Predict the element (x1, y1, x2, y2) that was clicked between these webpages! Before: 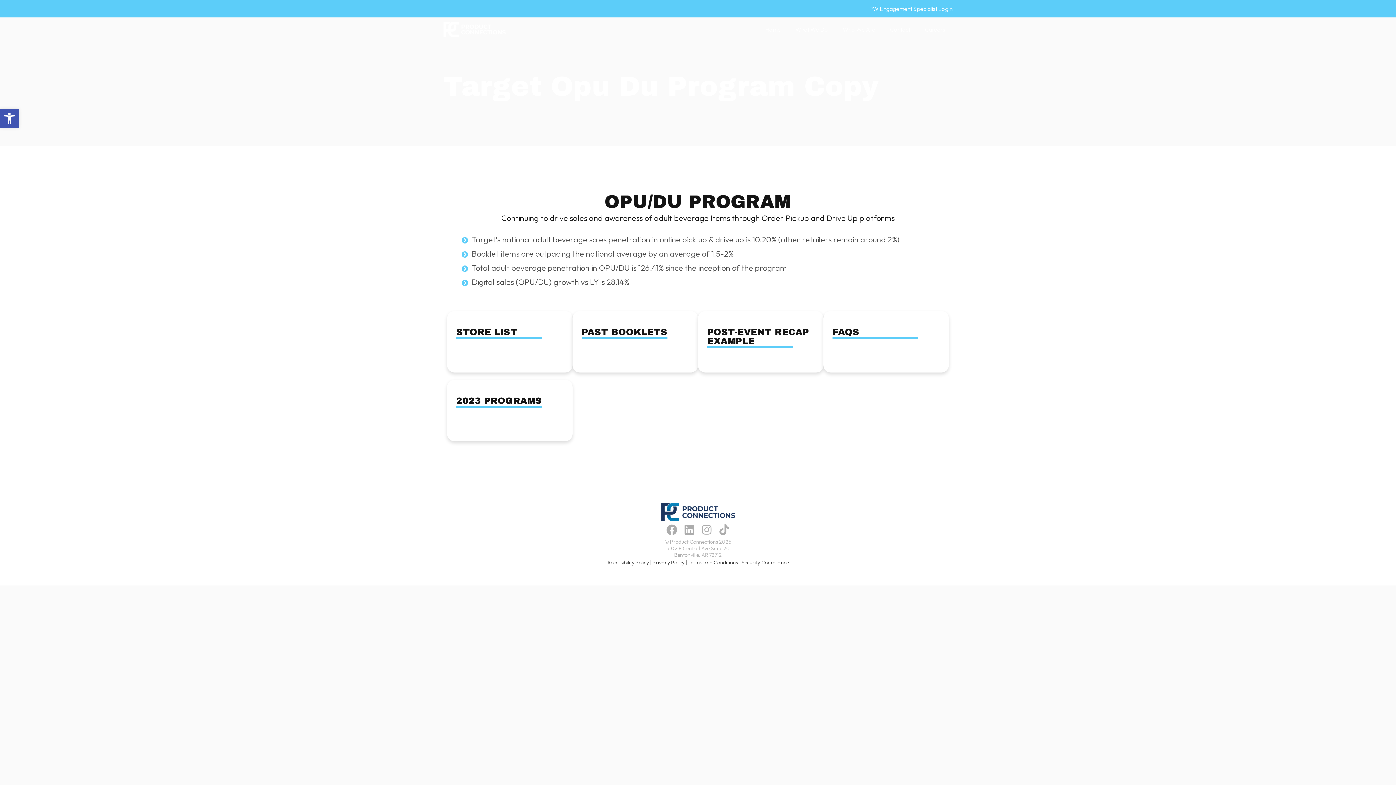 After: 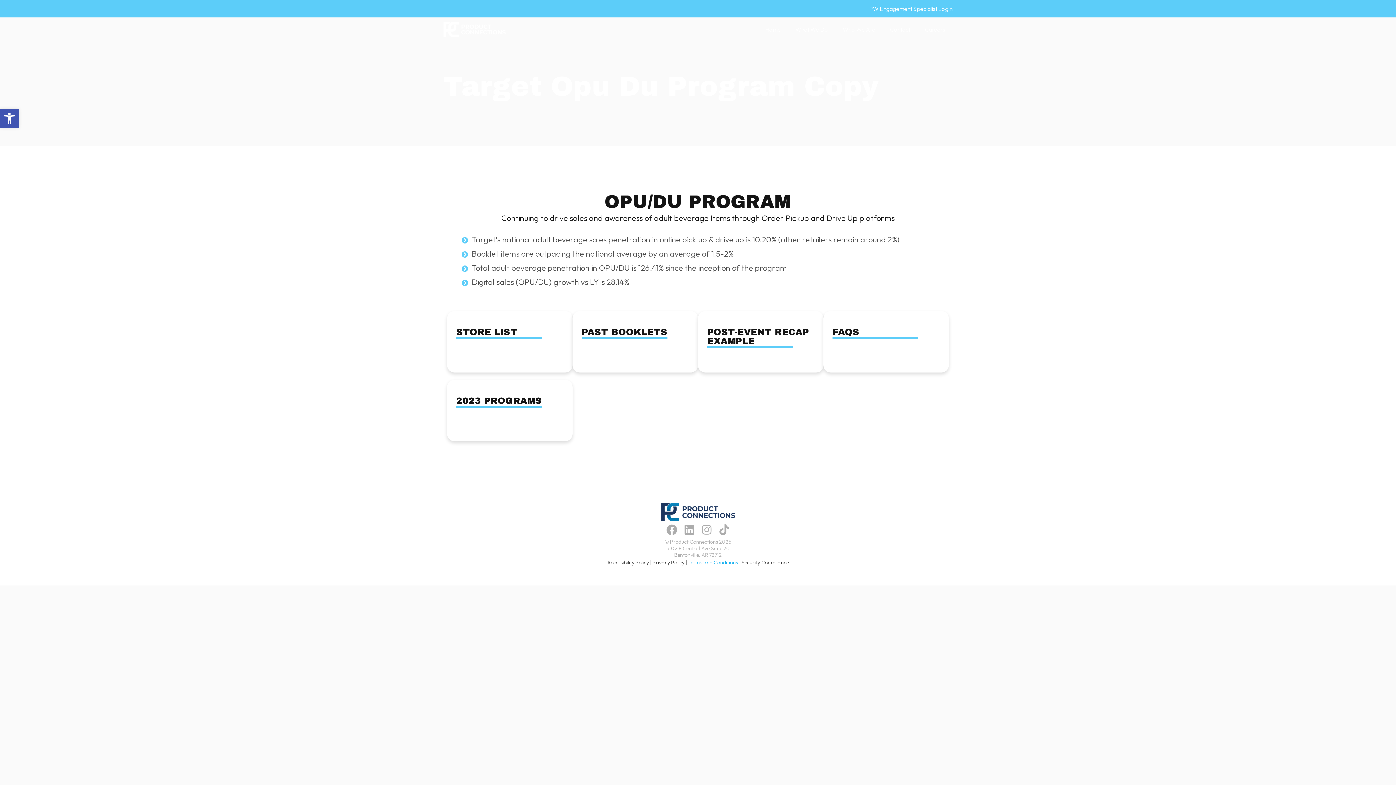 Action: label: Terms and Conditions bbox: (688, 559, 738, 566)